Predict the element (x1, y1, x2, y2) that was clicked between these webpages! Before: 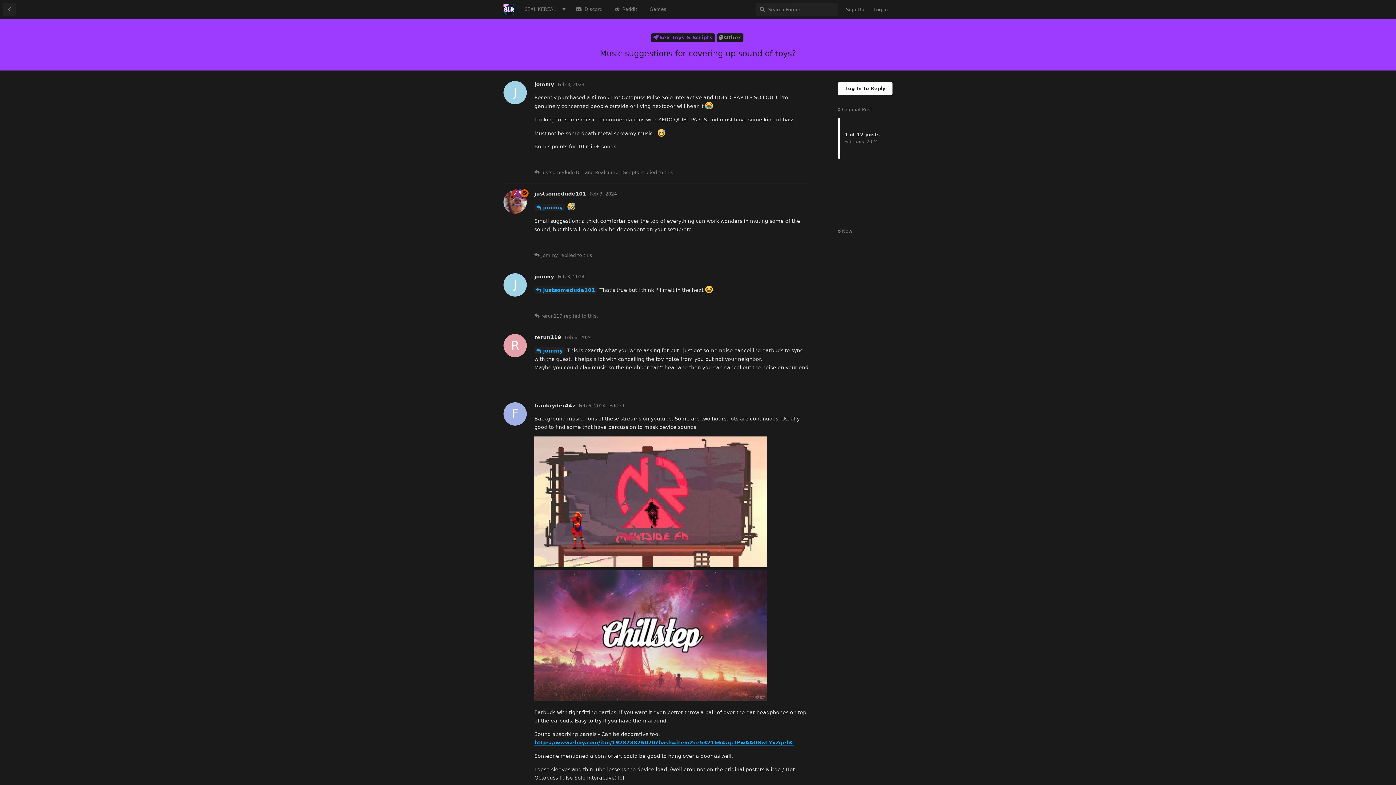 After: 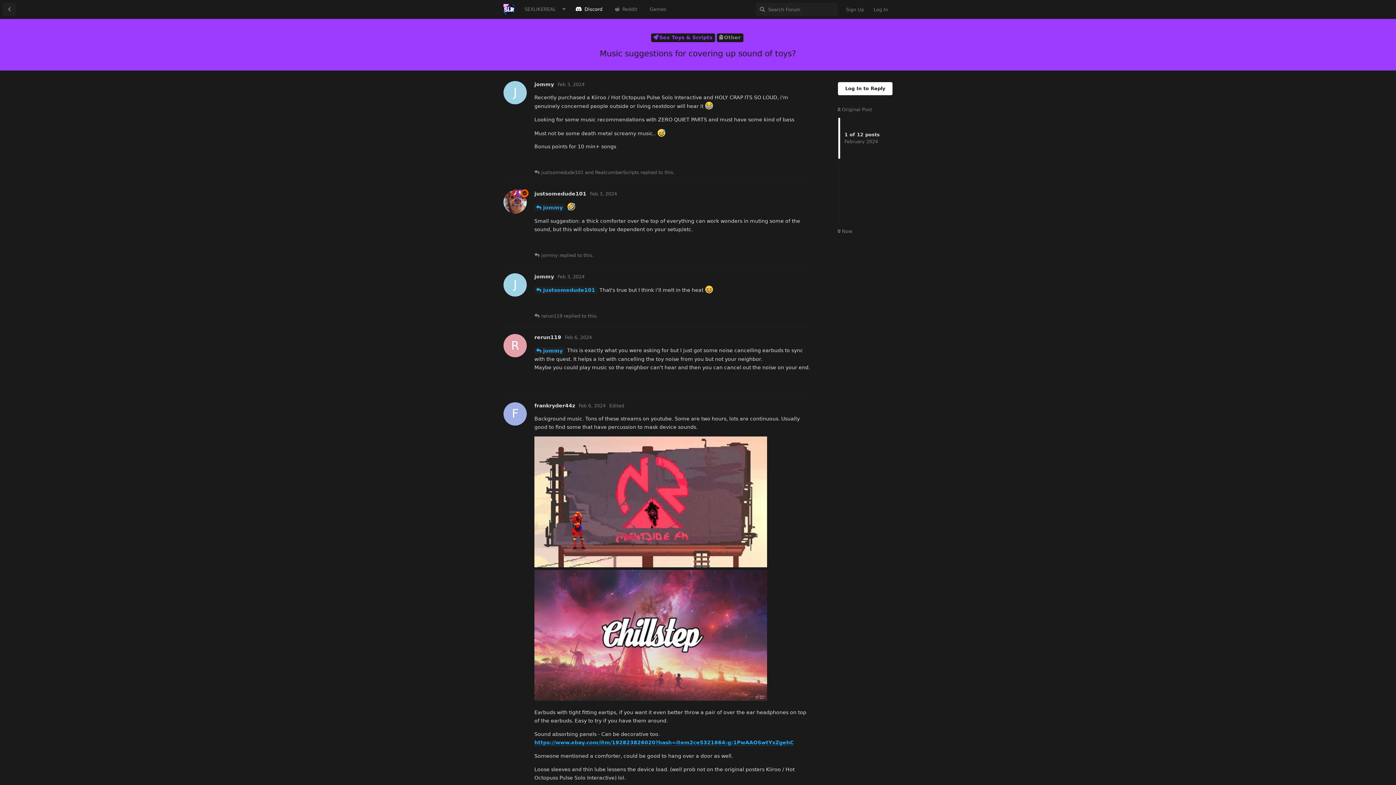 Action: bbox: (570, 2, 607, 16) label: Discord